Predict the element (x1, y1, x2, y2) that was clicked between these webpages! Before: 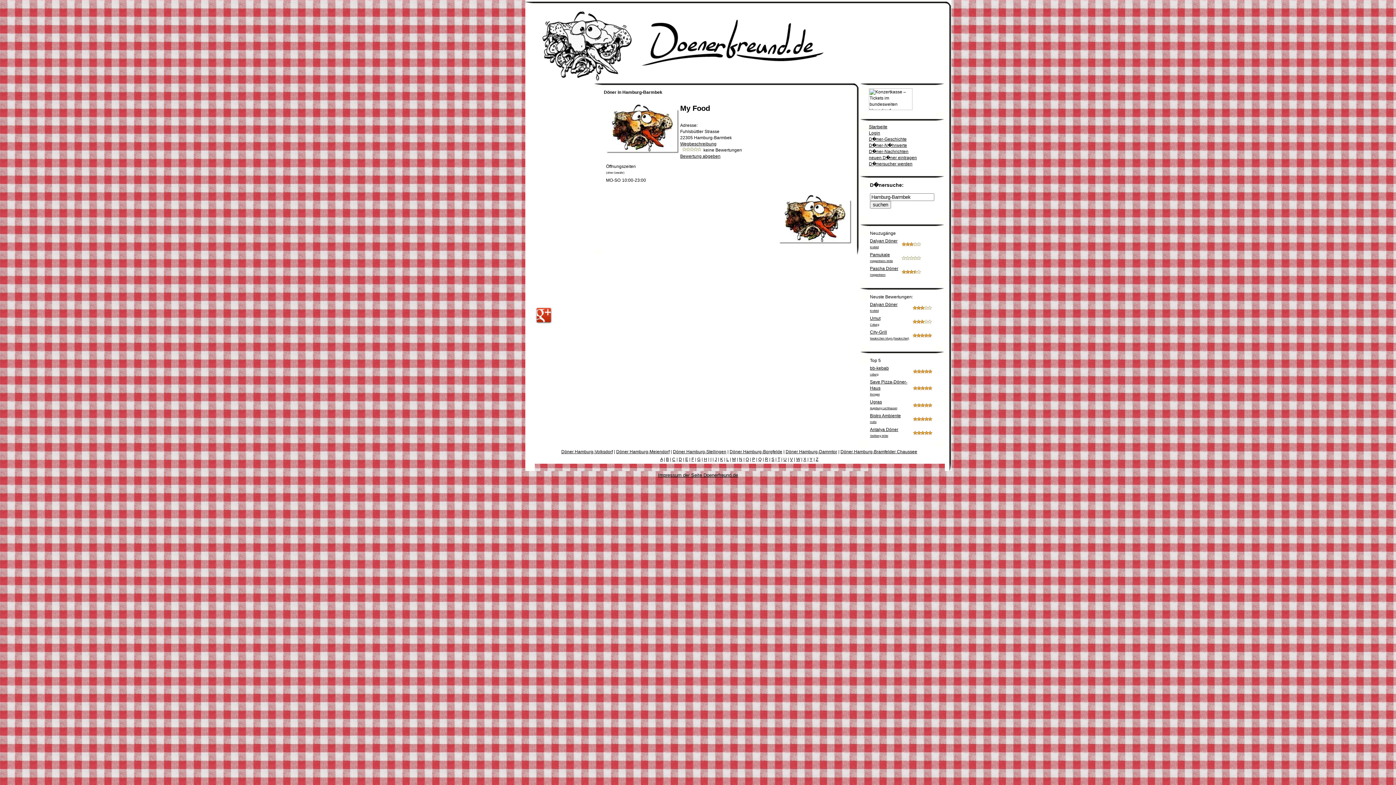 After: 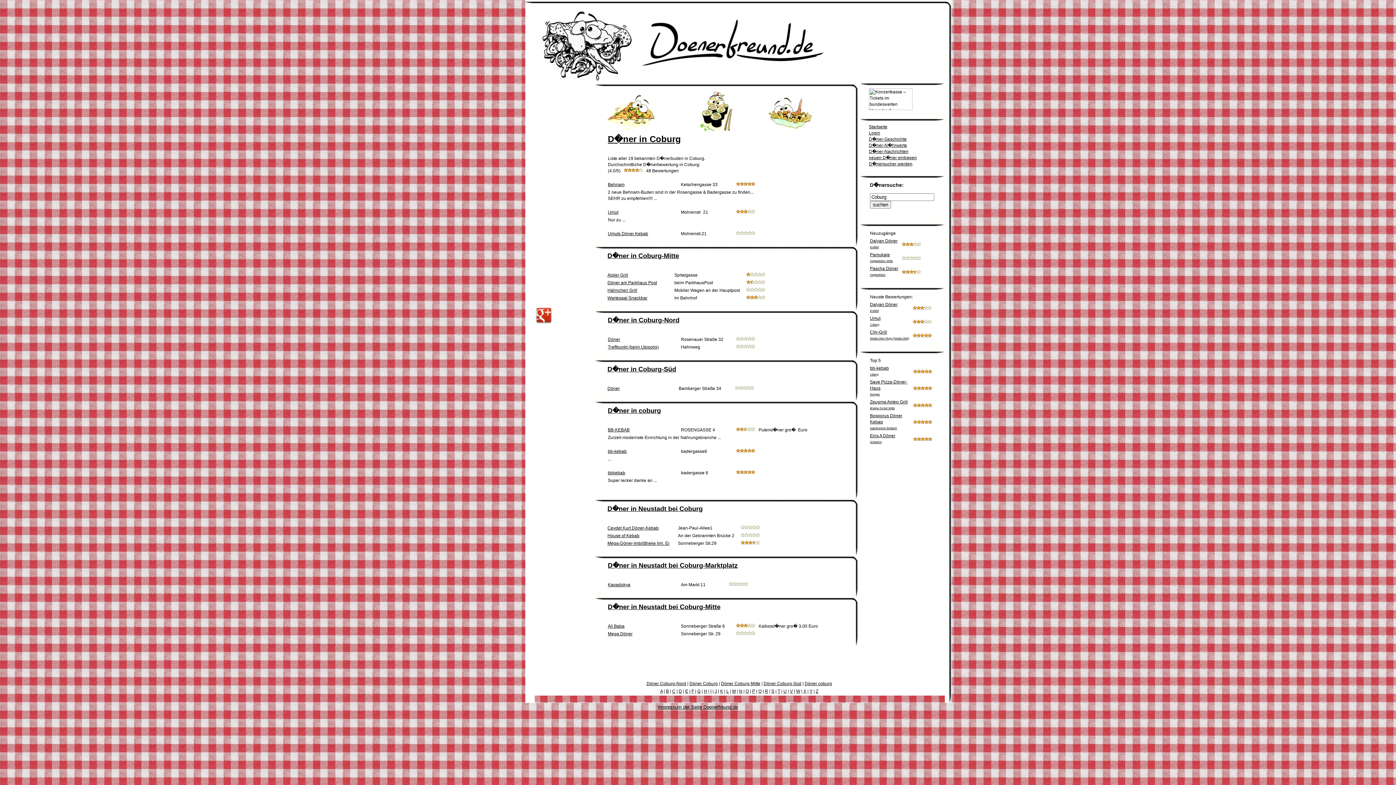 Action: bbox: (870, 323, 879, 326) label: Coburg